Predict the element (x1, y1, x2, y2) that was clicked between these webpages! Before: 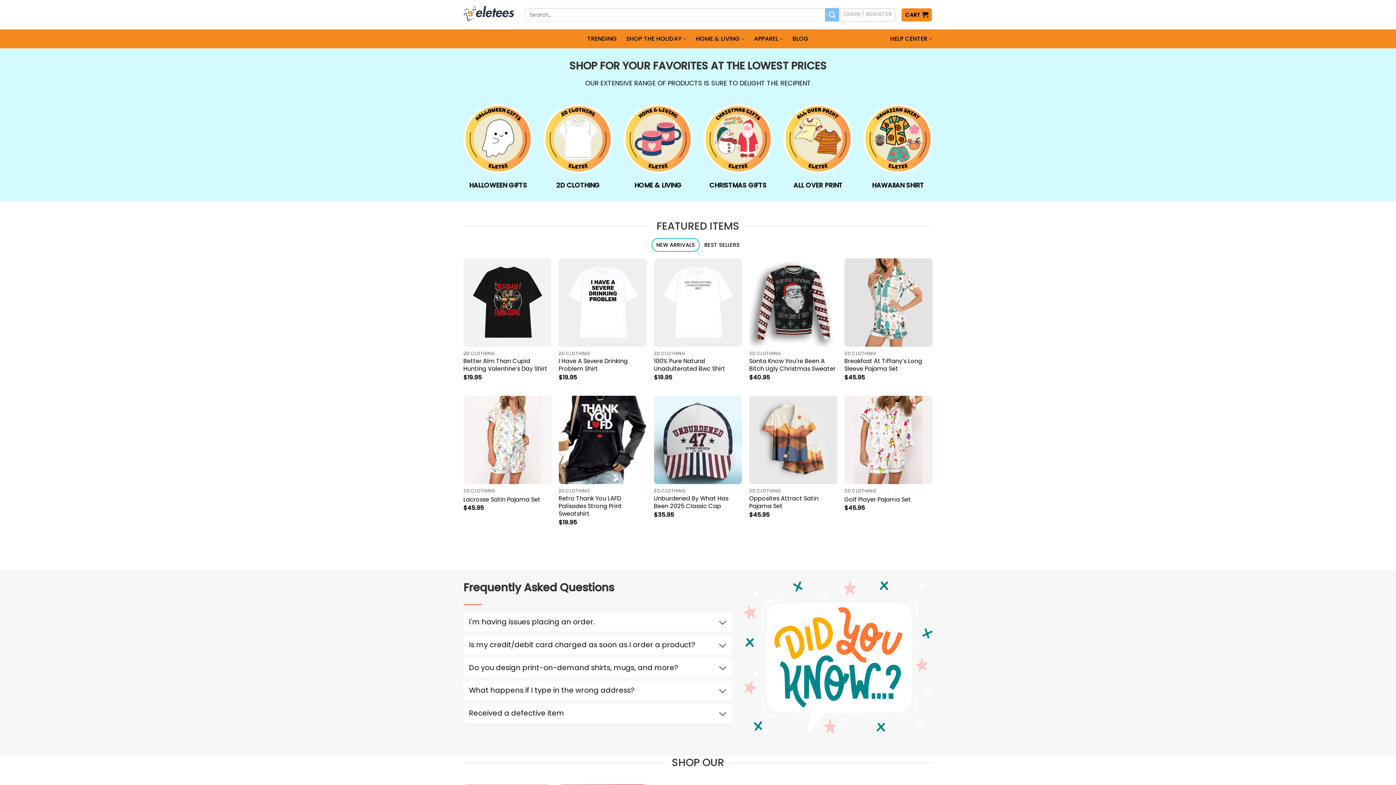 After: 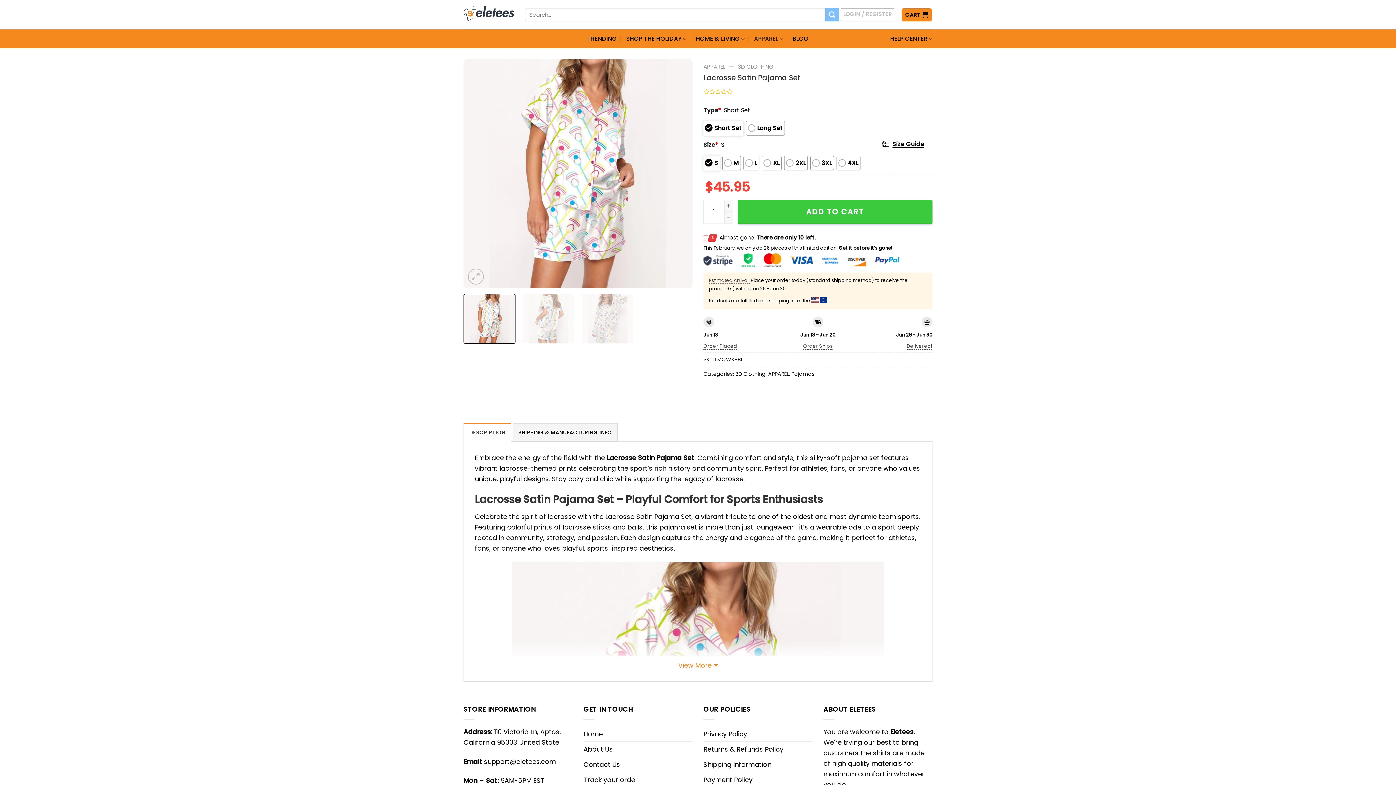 Action: bbox: (463, 495, 540, 503) label: Lacrosse Satin Pajama Set